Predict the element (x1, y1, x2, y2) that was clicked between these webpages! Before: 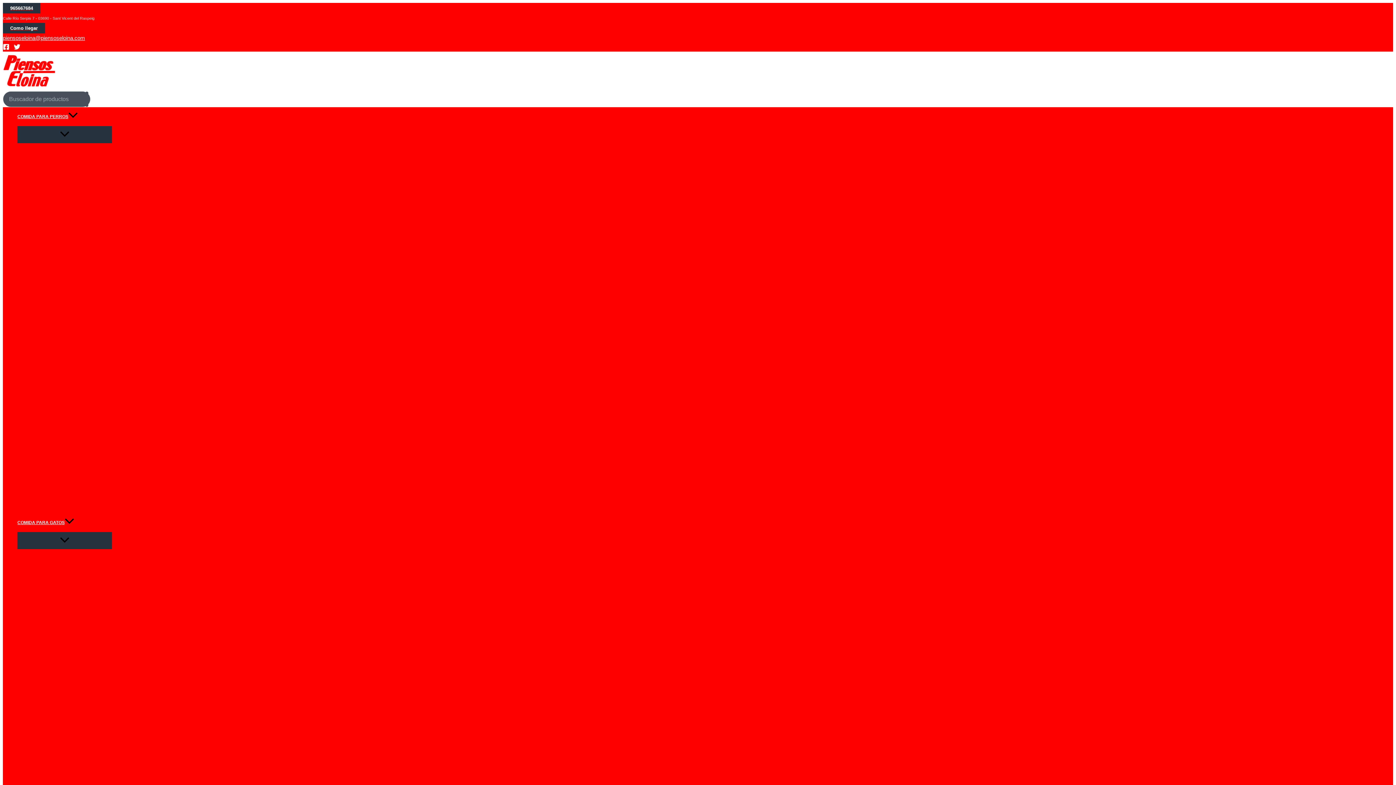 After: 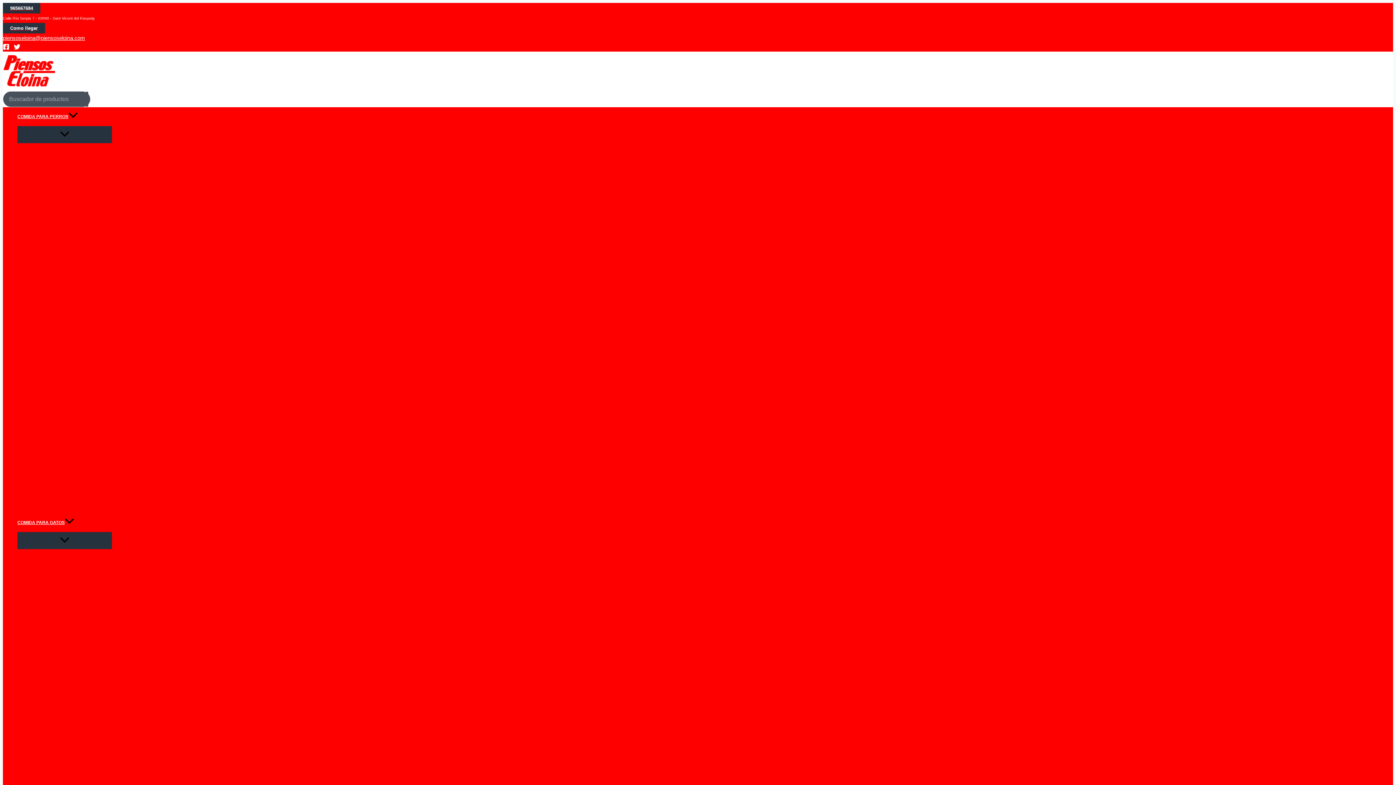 Action: label: COMIDA PARA GATOS bbox: (17, 513, 112, 532)